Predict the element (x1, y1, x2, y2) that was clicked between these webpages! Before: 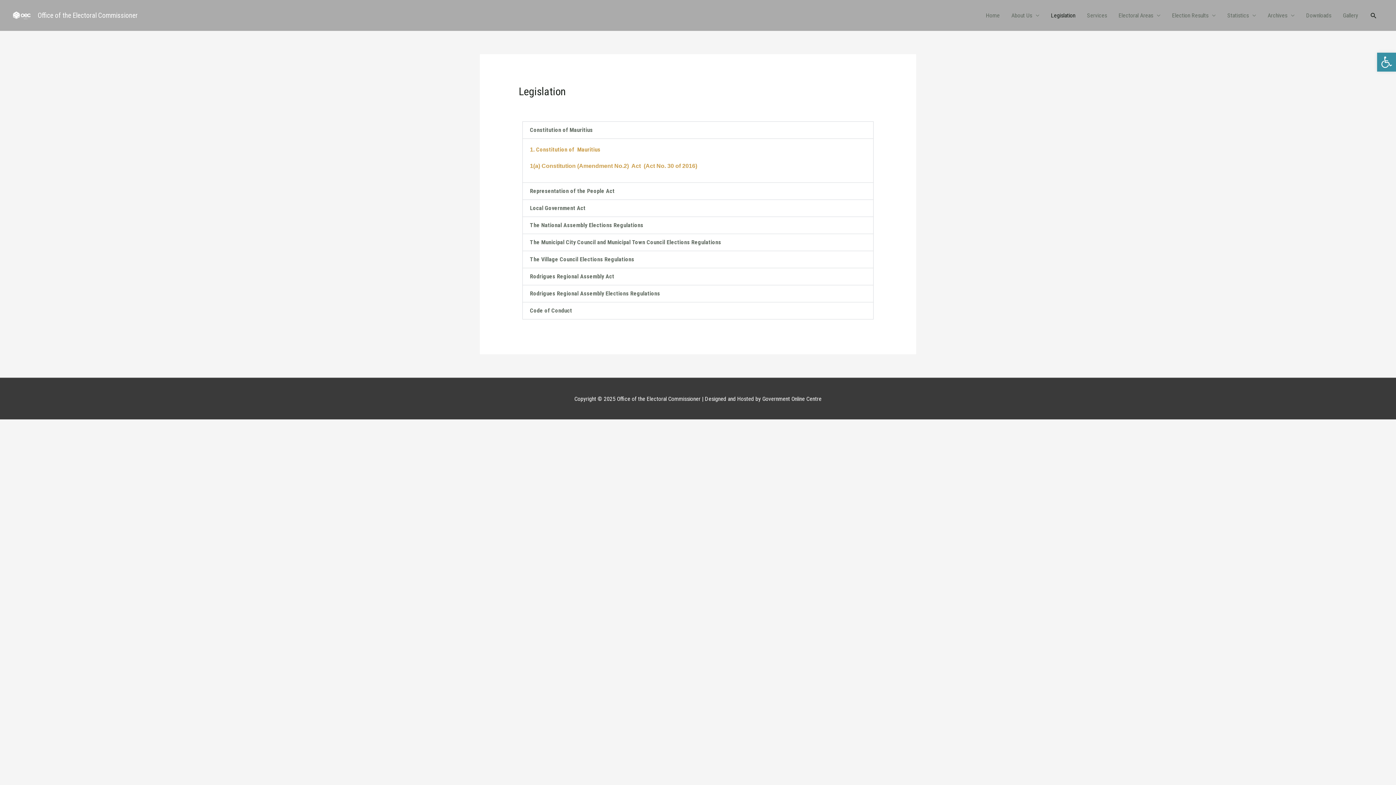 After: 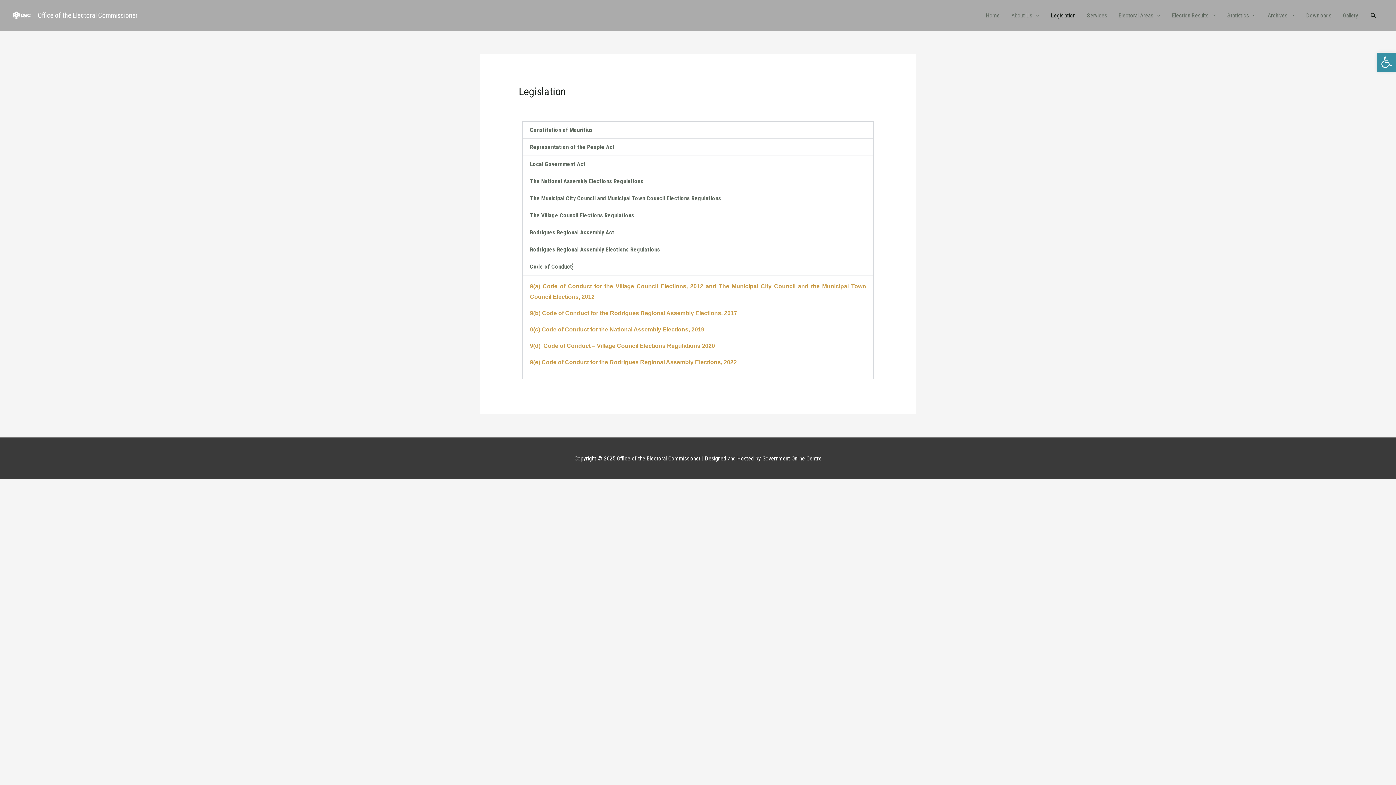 Action: bbox: (530, 307, 572, 314) label: Code of Conduct